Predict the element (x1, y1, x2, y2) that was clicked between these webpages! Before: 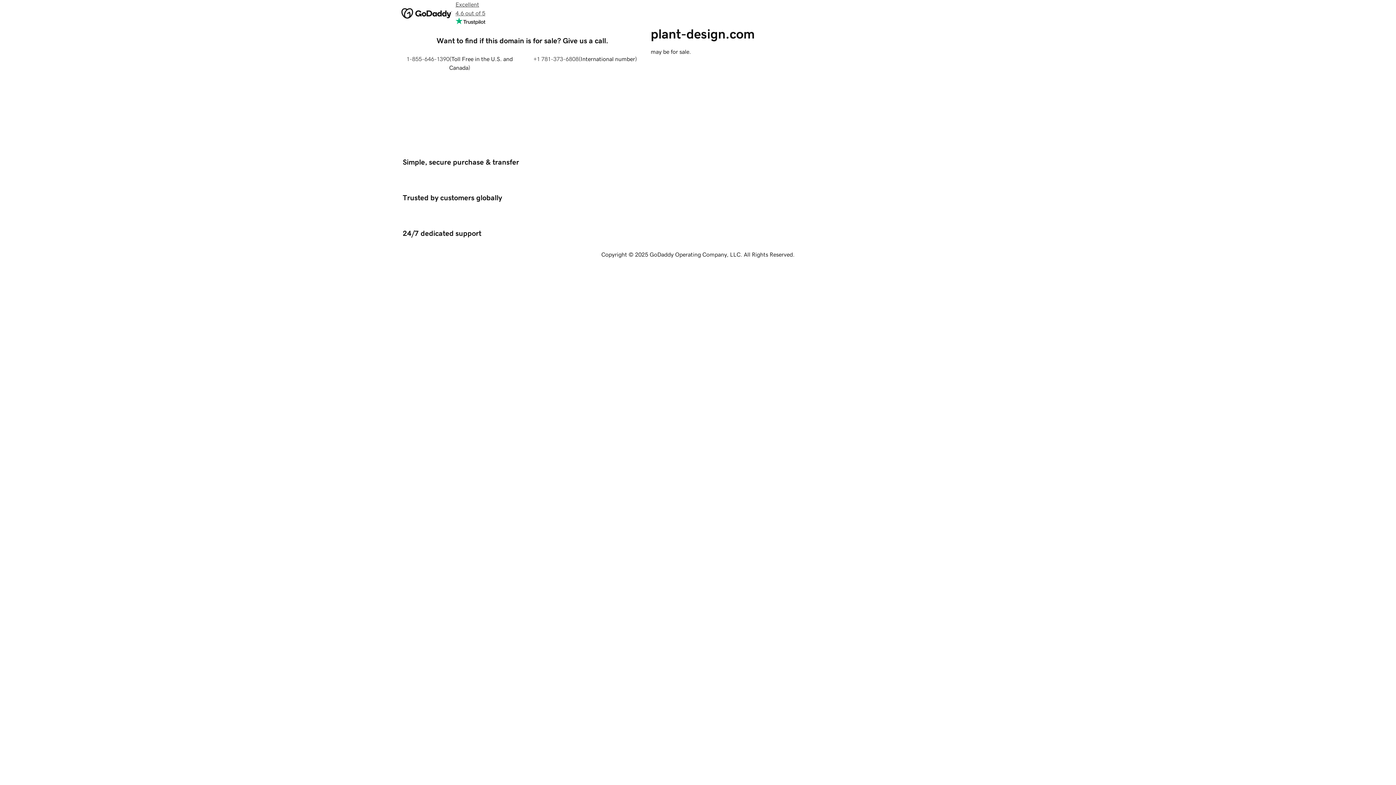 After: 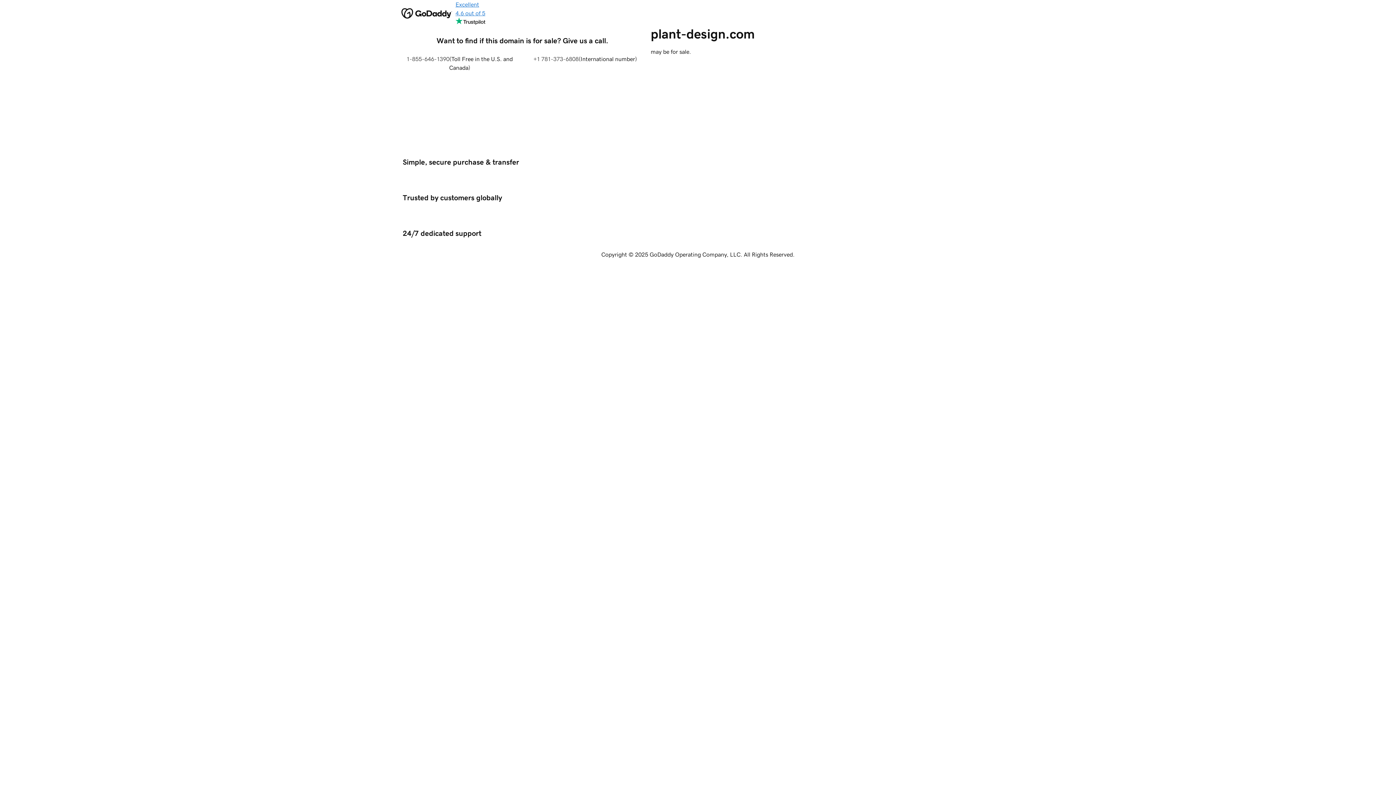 Action: label: Excellent
4.6 out of 5 bbox: (455, 0, 485, 26)